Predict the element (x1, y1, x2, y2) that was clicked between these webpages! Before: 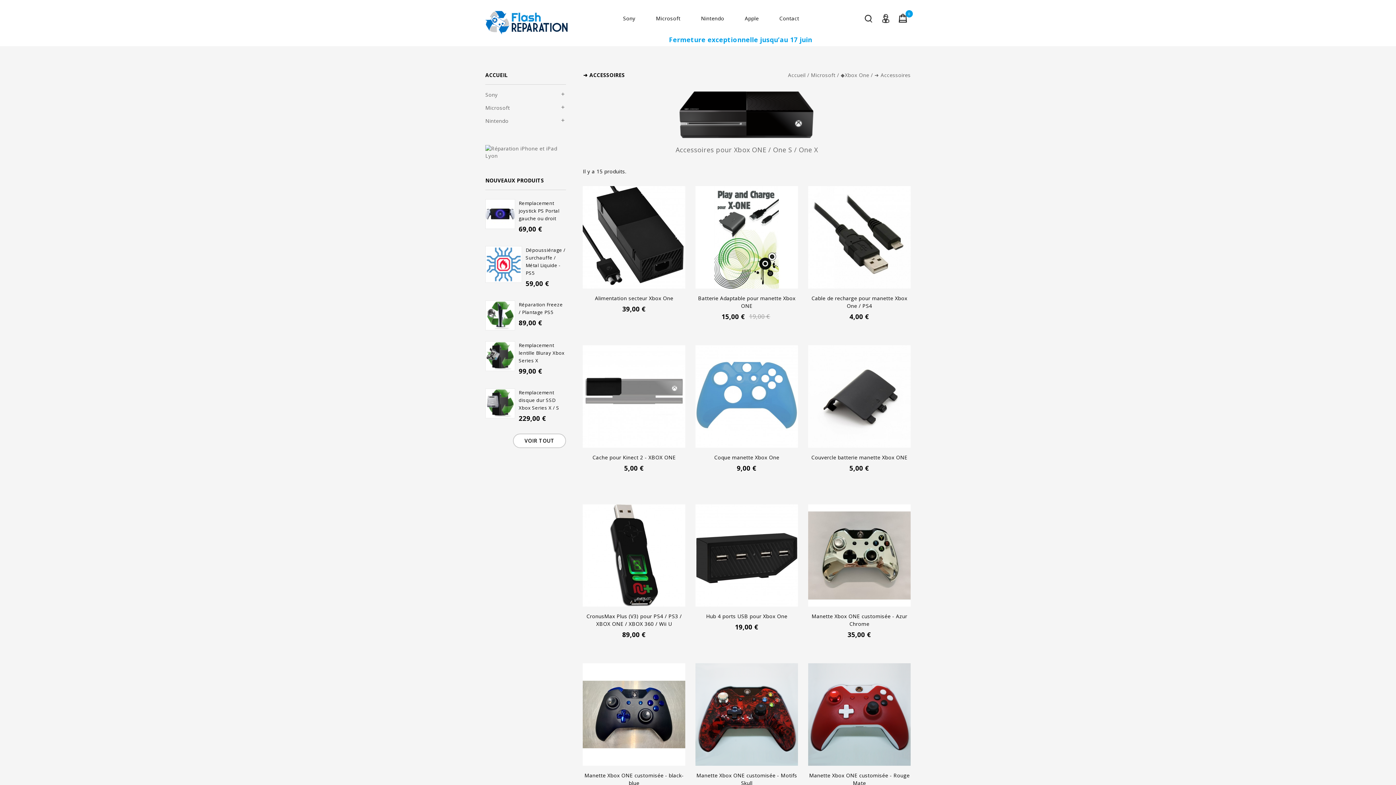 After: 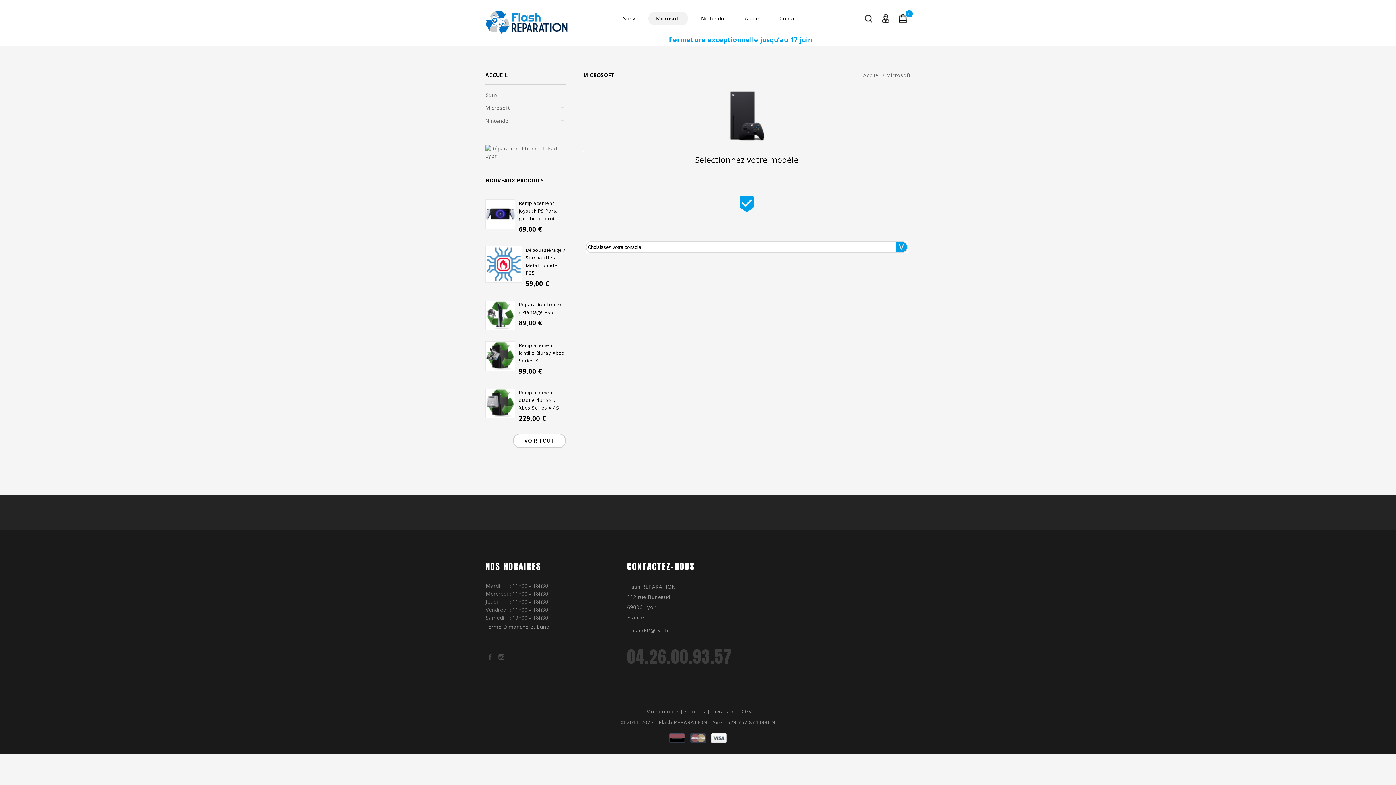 Action: label: Microsoft bbox: (648, 11, 688, 25)